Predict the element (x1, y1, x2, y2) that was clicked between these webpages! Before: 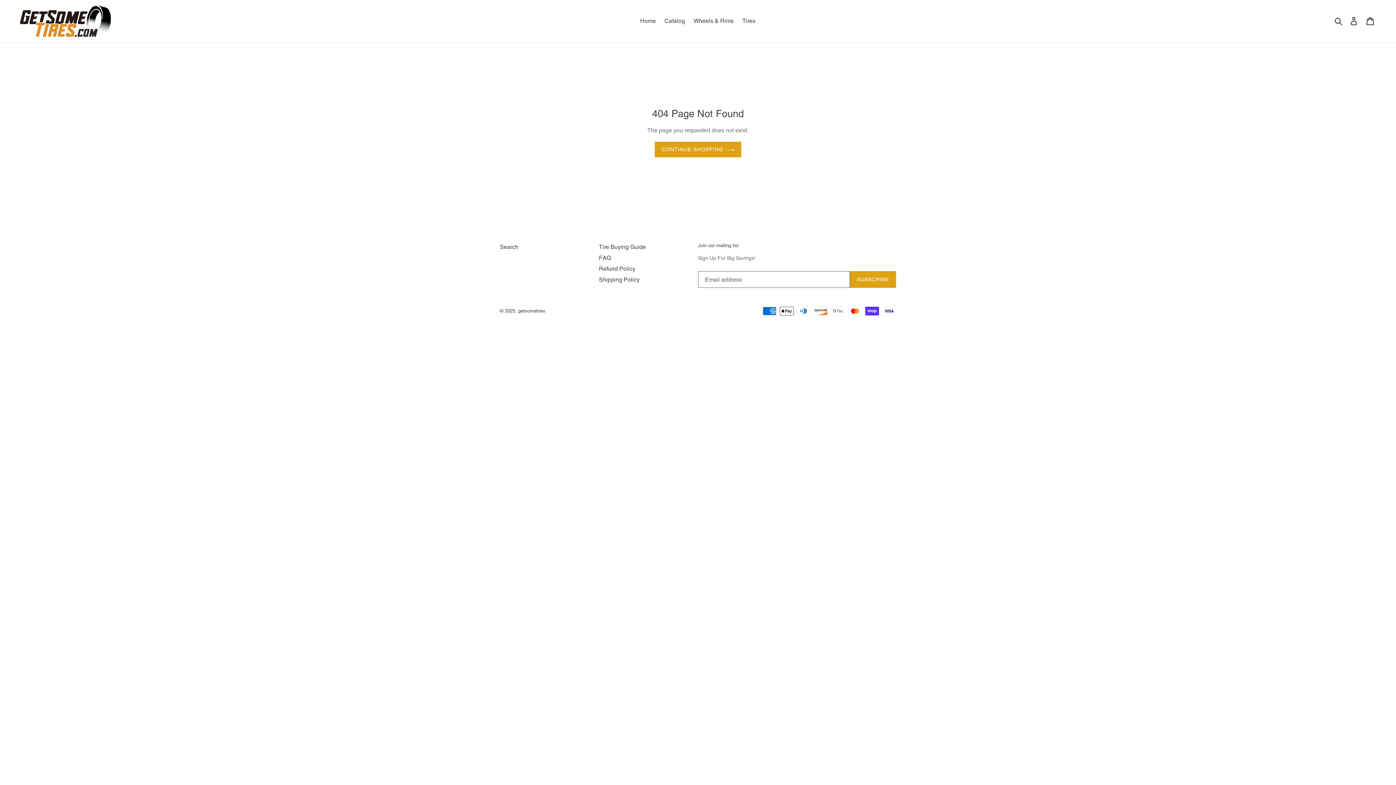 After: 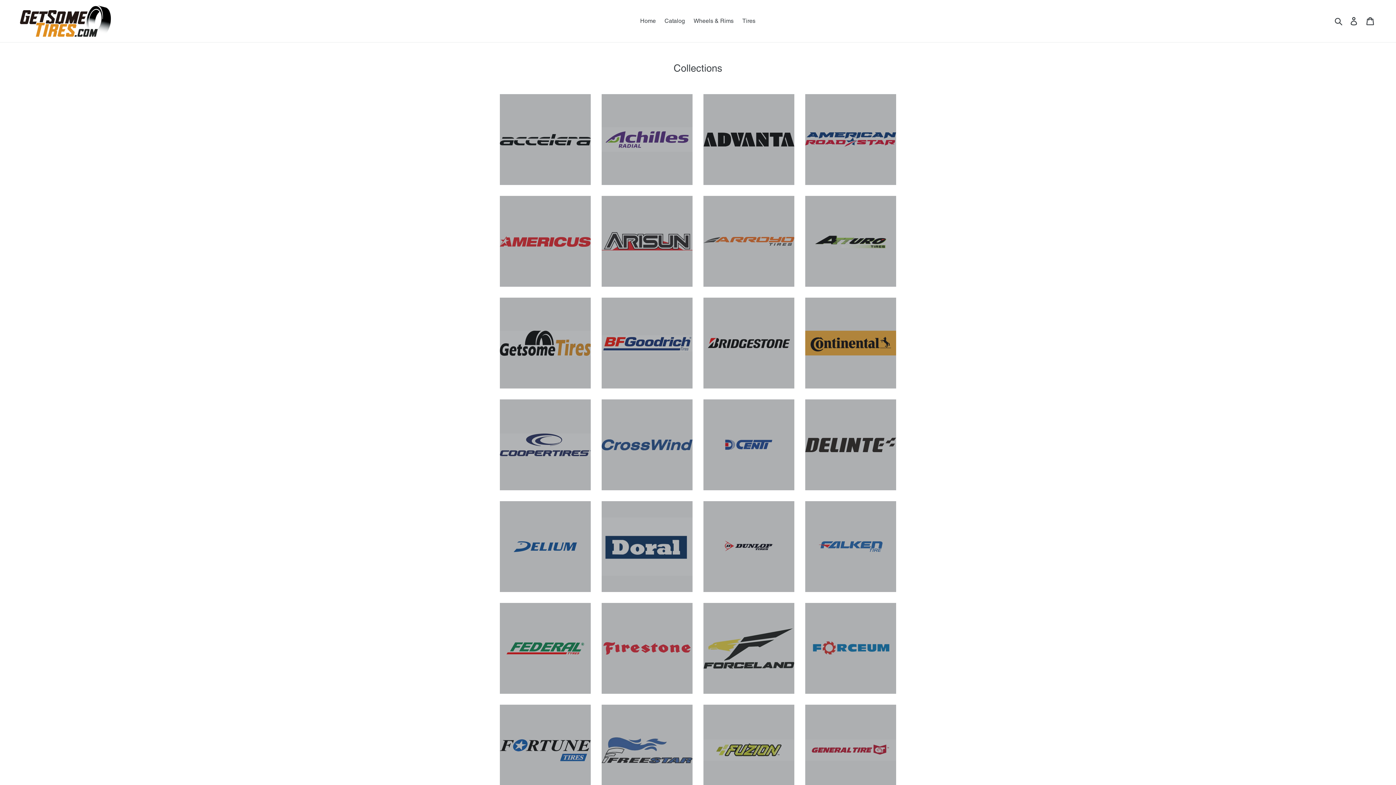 Action: bbox: (738, 15, 759, 26) label: Tires